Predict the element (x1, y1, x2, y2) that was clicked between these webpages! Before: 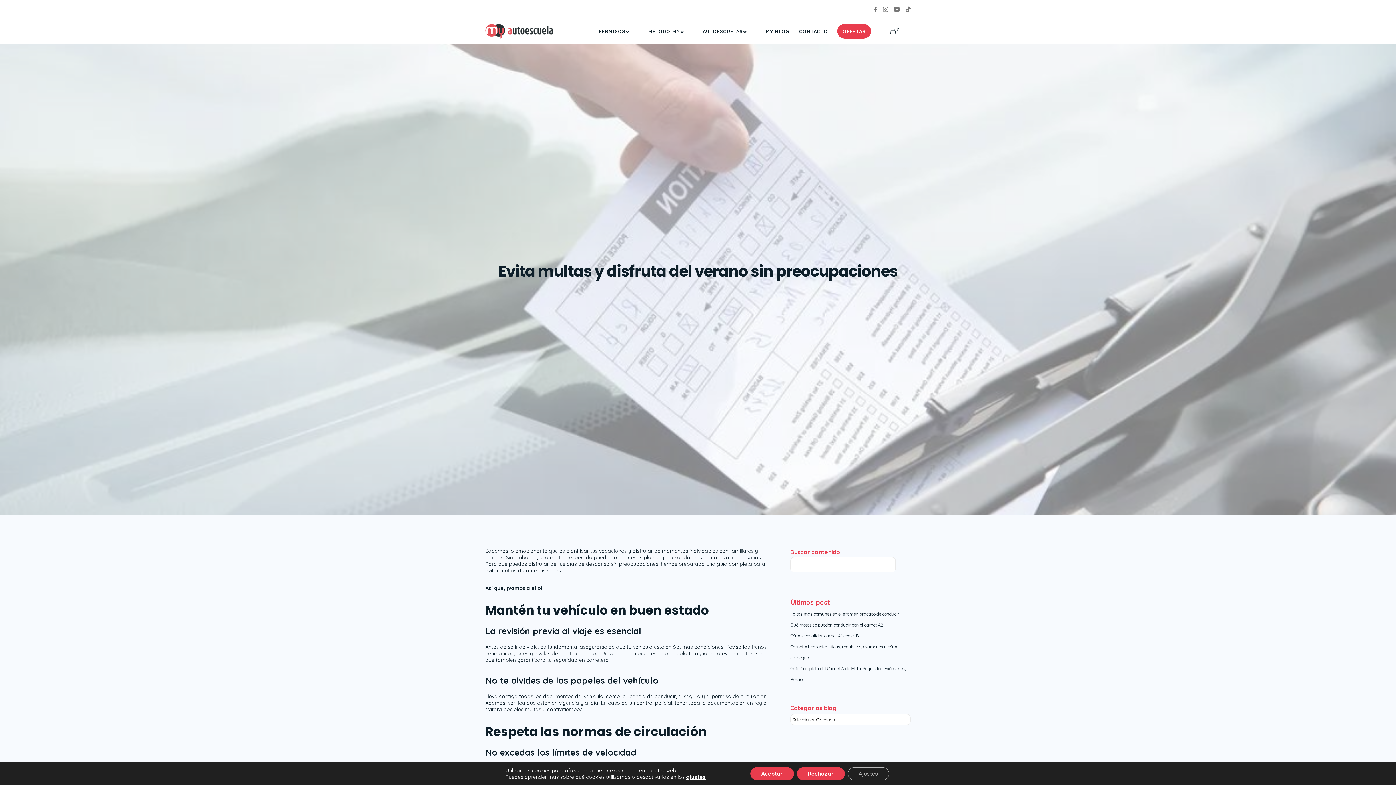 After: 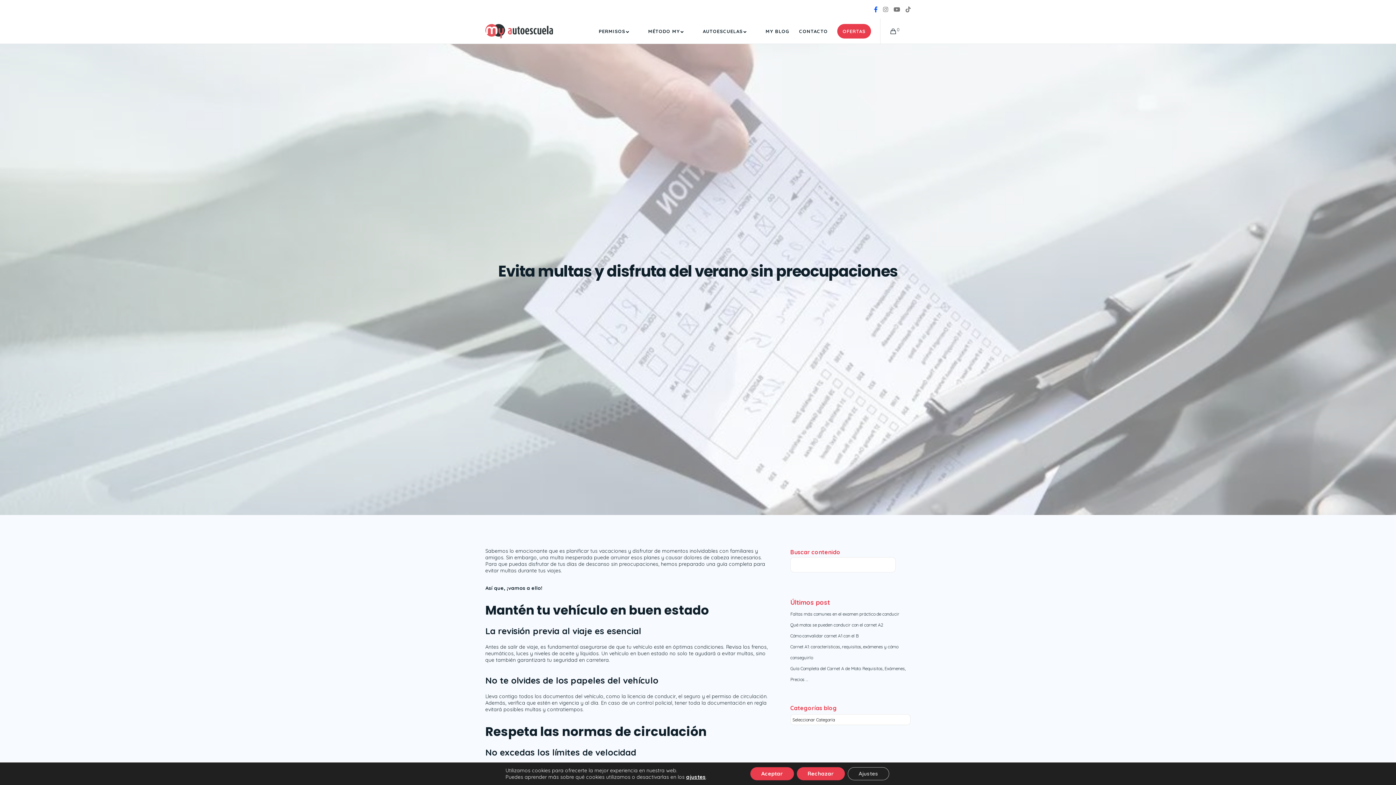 Action: bbox: (874, 6, 877, 12) label: Facebook